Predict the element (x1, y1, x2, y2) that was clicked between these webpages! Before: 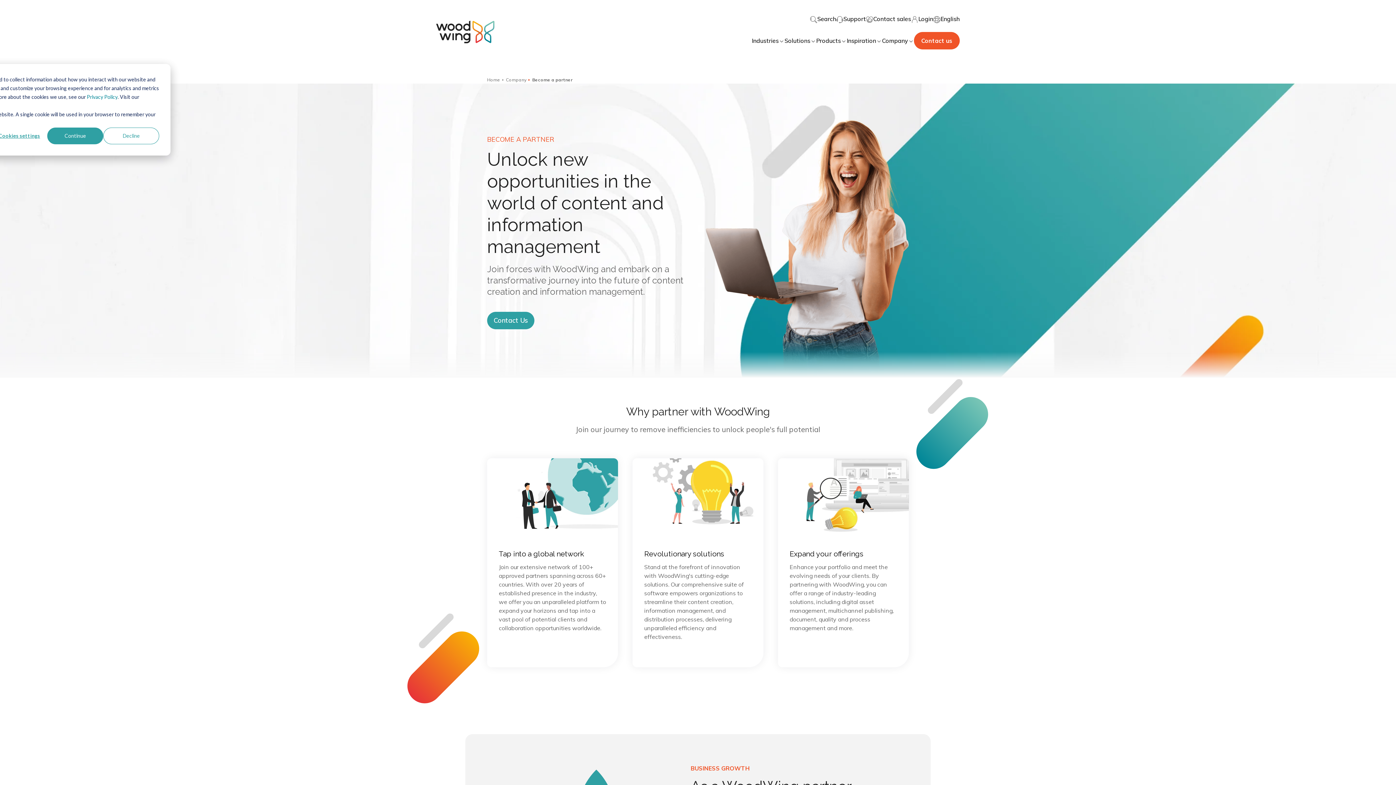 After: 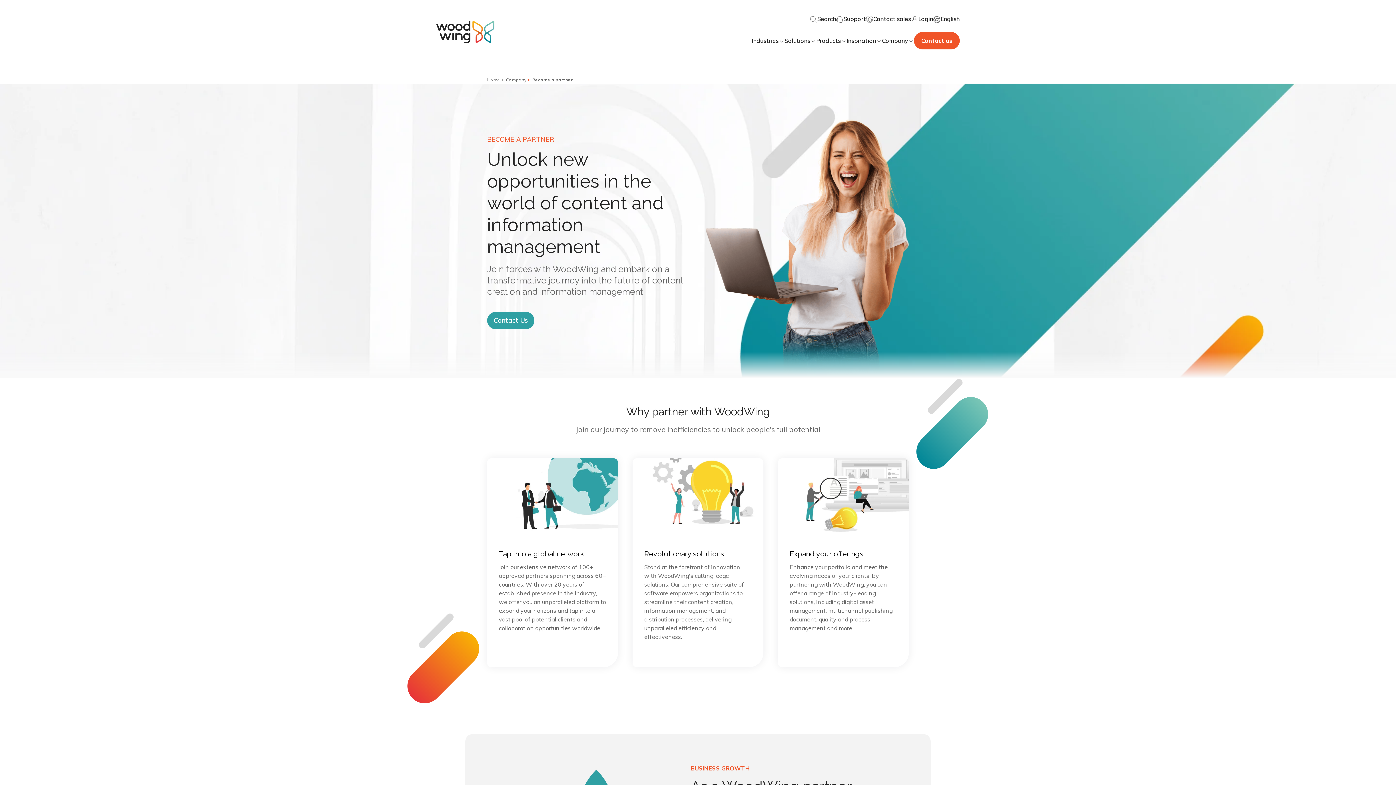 Action: bbox: (47, 127, 103, 144) label: Continue